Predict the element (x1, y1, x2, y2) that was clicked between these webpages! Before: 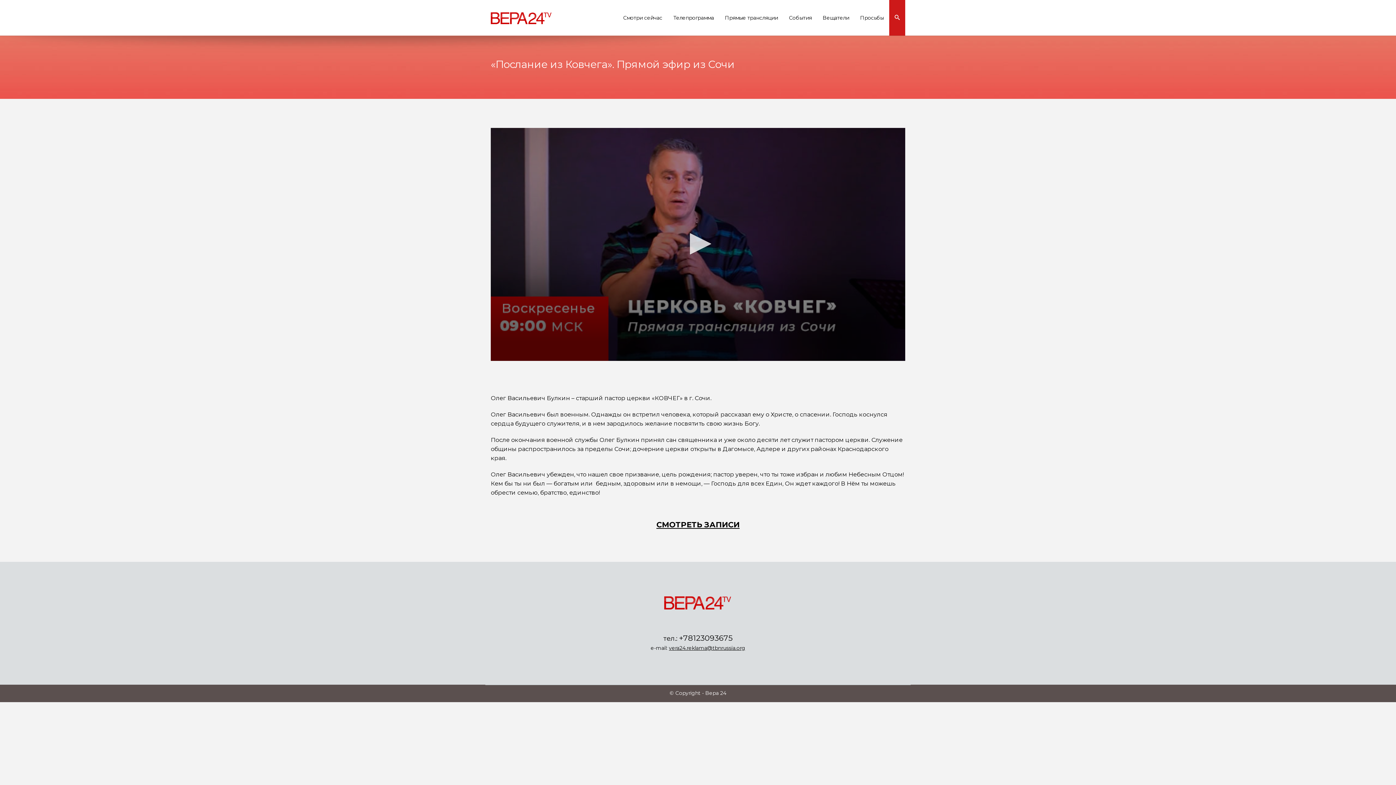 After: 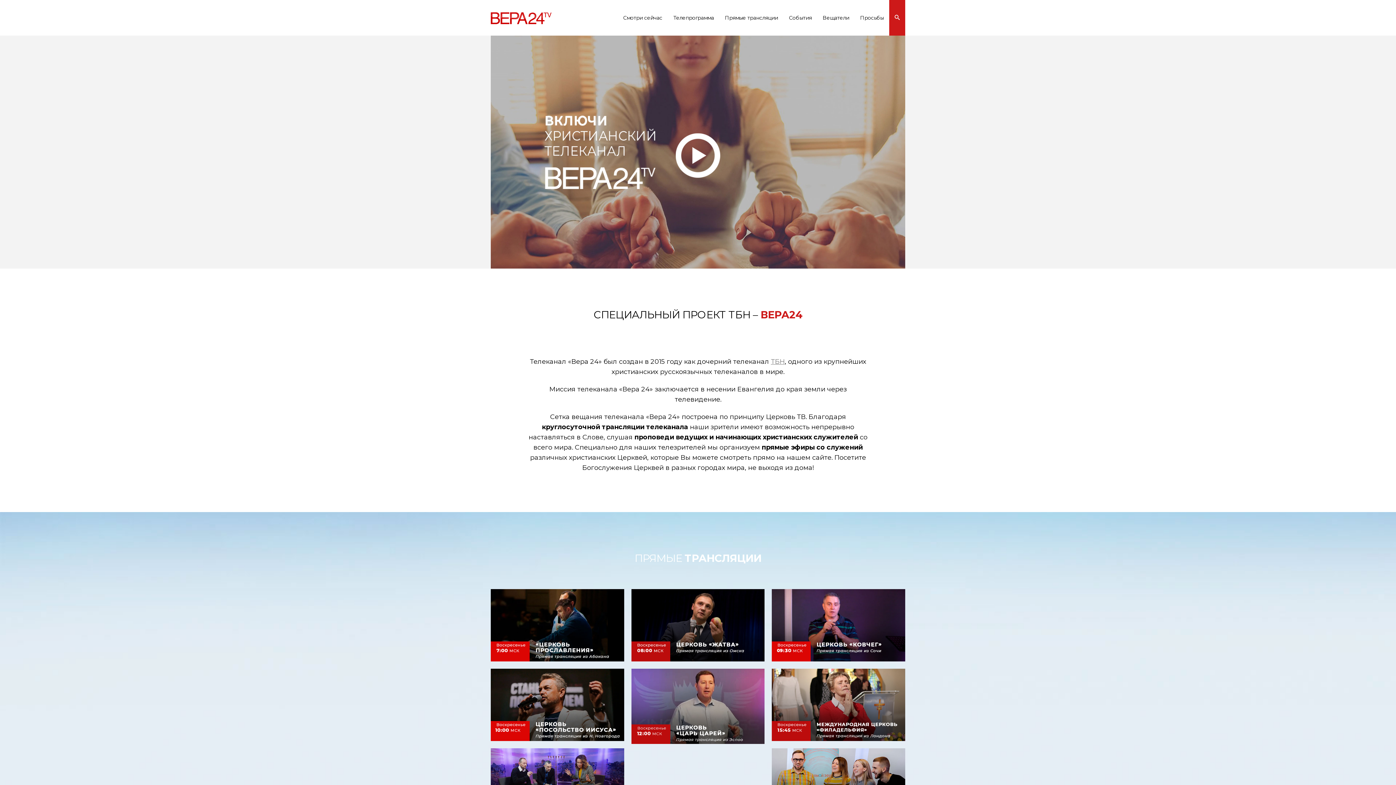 Action: bbox: (490, 14, 551, 21)